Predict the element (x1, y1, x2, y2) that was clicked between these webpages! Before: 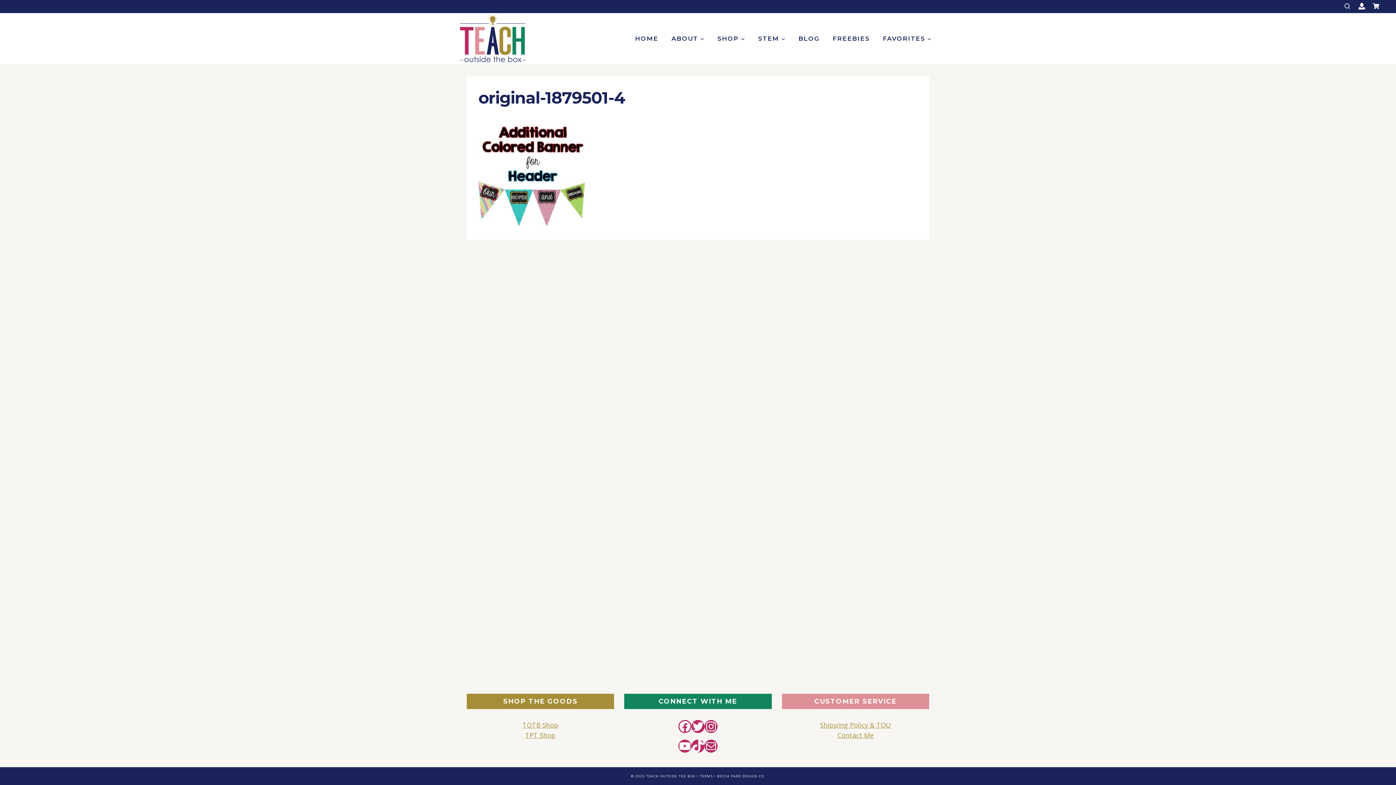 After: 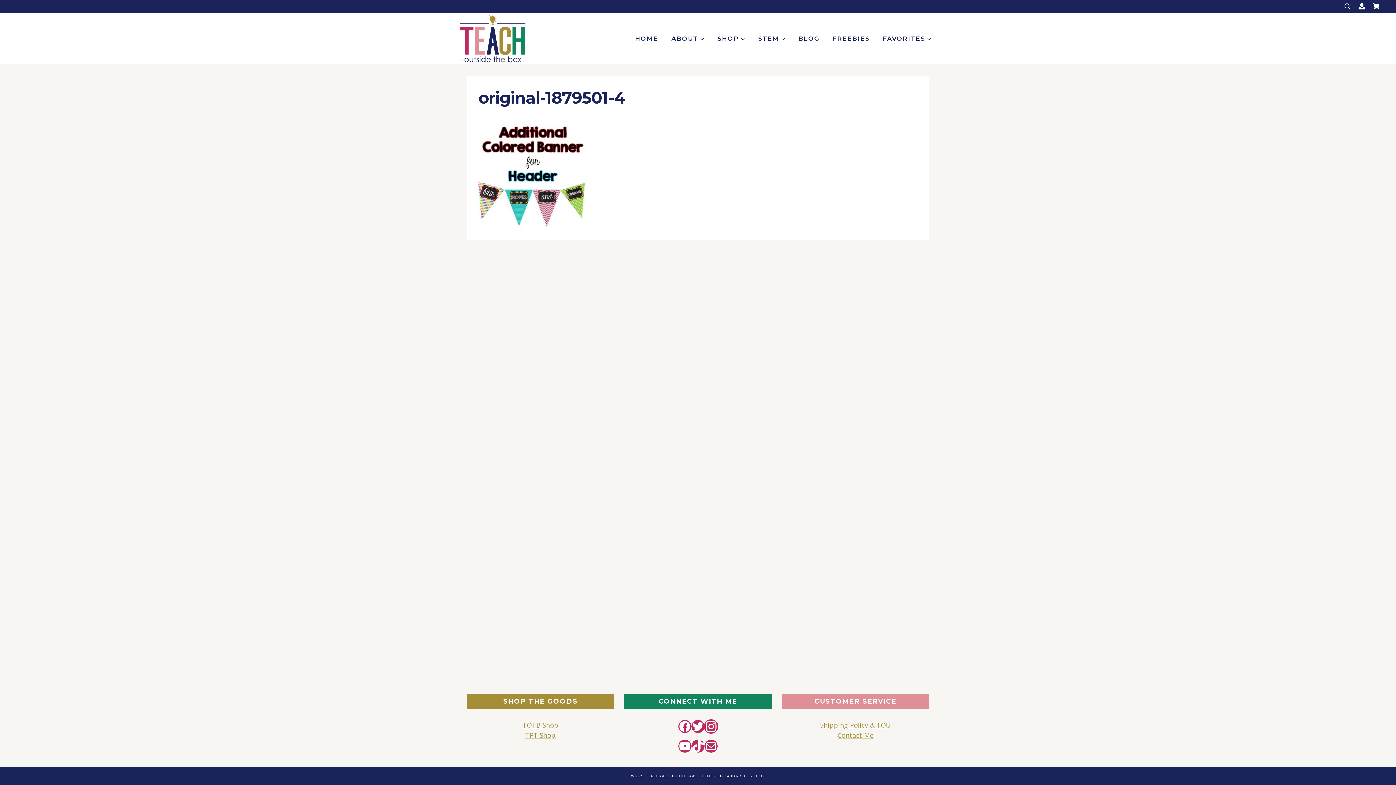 Action: label: Instagram bbox: (704, 720, 717, 733)